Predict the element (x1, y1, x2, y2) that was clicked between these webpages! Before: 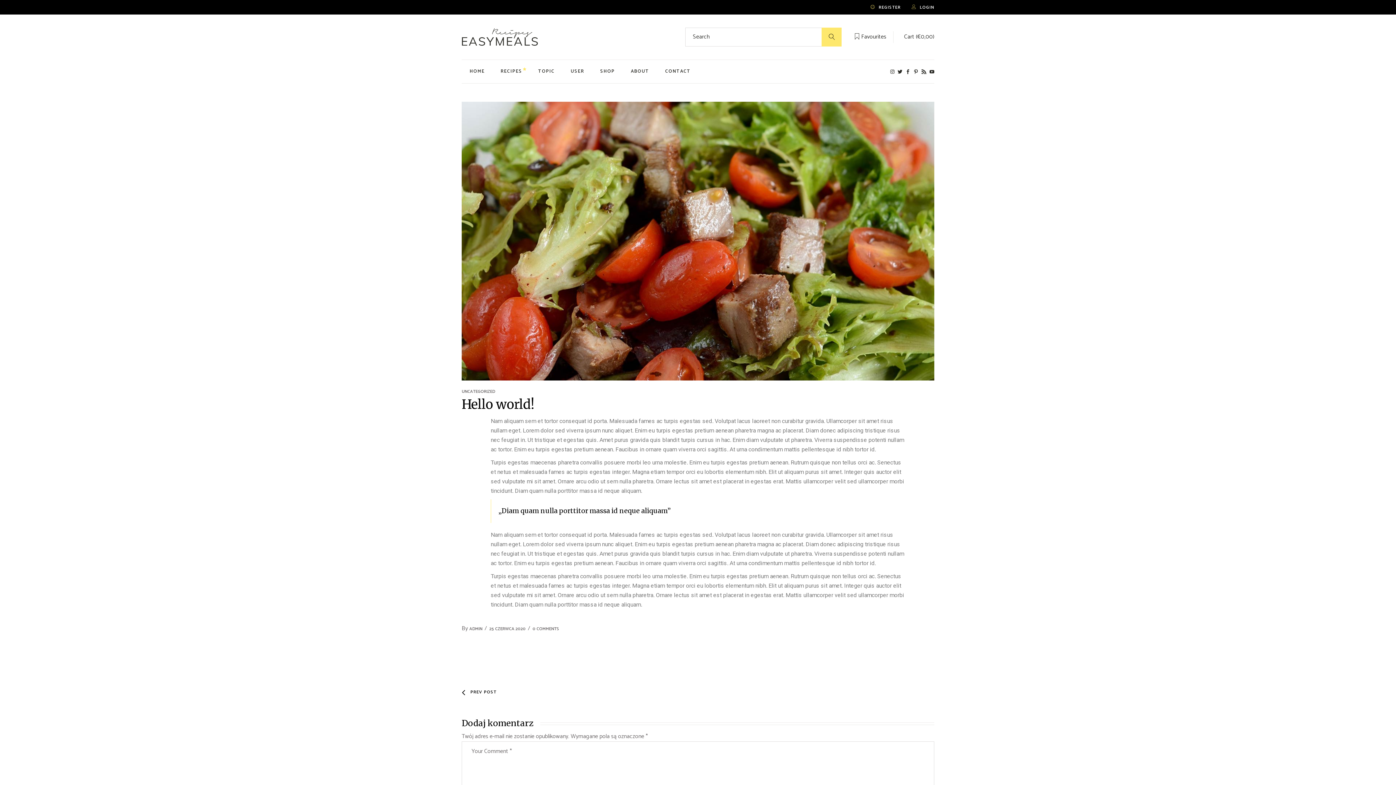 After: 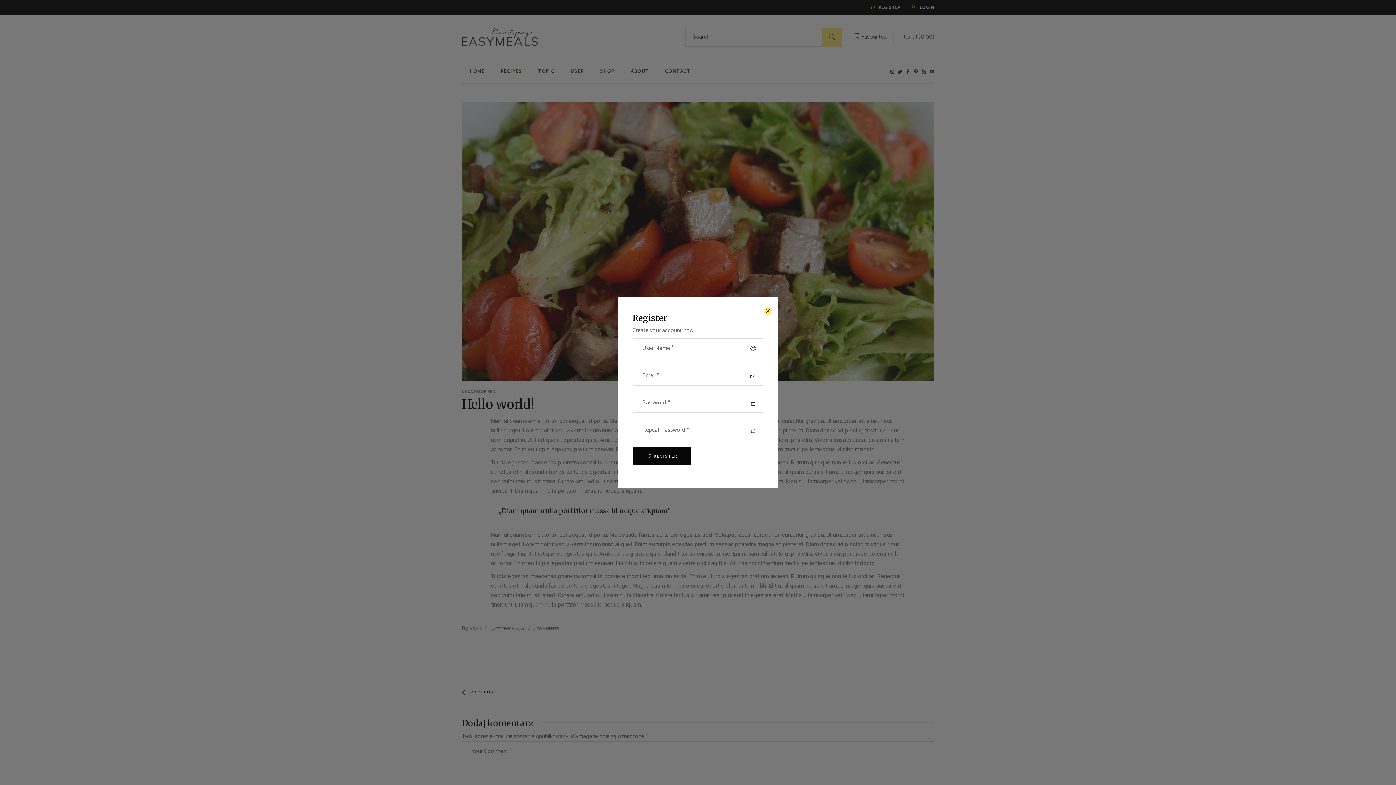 Action: bbox: (870, 4, 900, 9) label:  REGISTER